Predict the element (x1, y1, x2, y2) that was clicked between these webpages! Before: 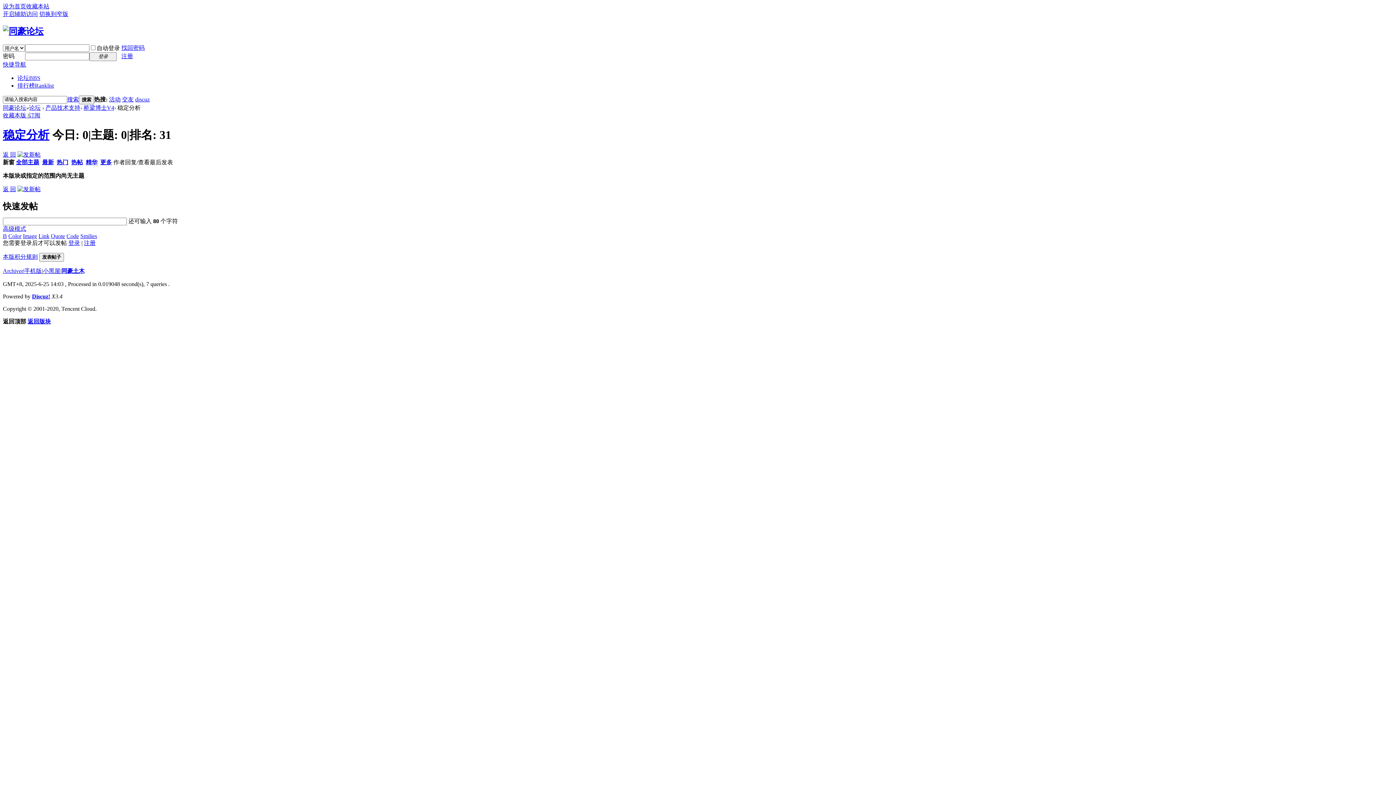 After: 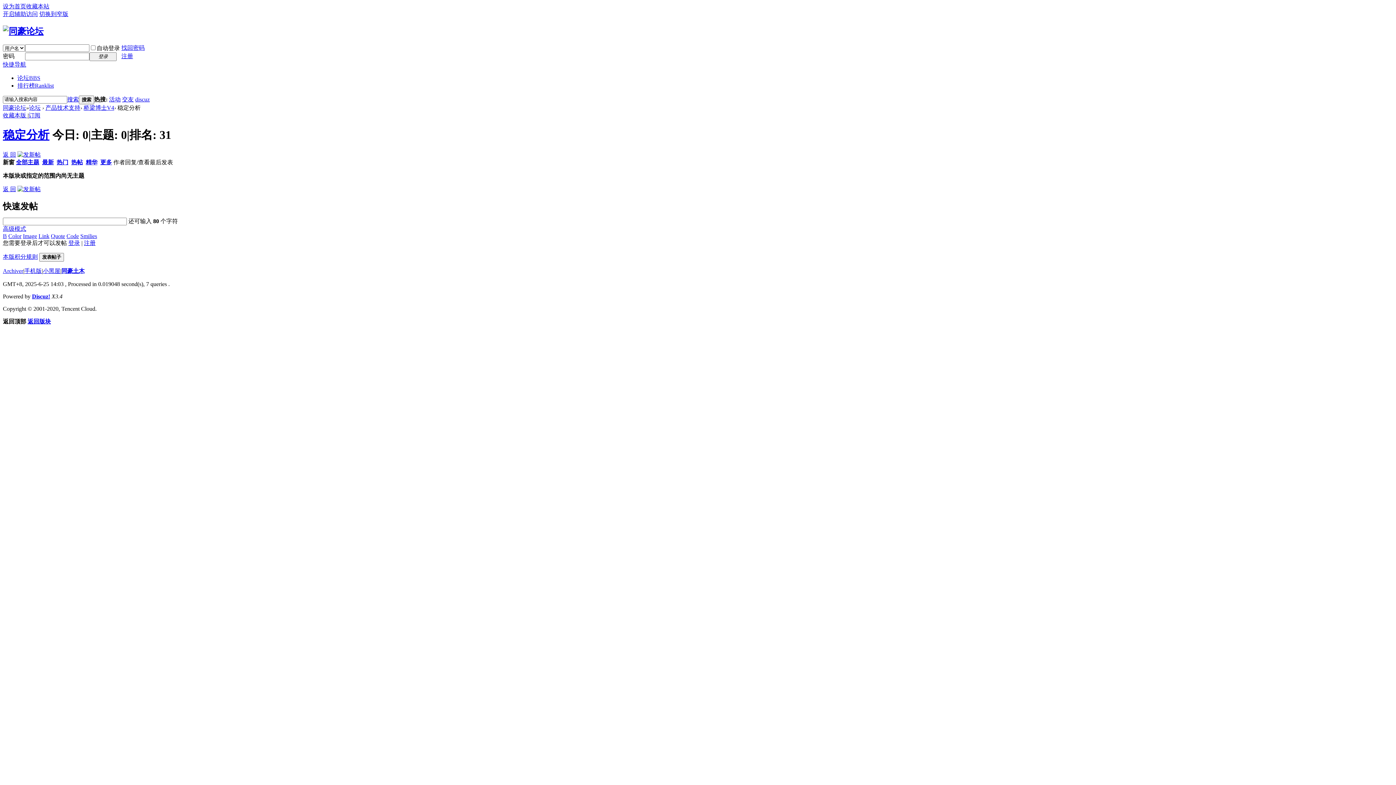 Action: bbox: (17, 186, 40, 192)